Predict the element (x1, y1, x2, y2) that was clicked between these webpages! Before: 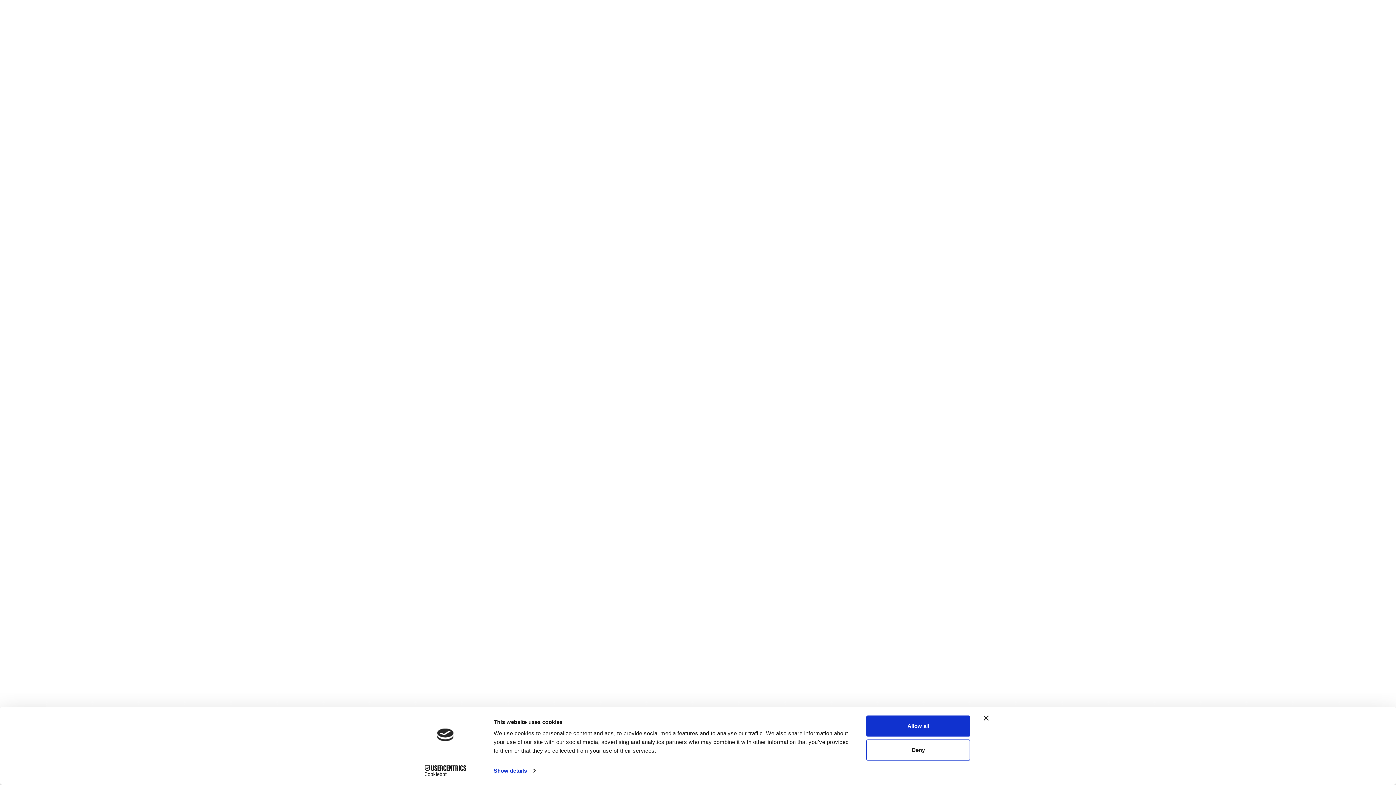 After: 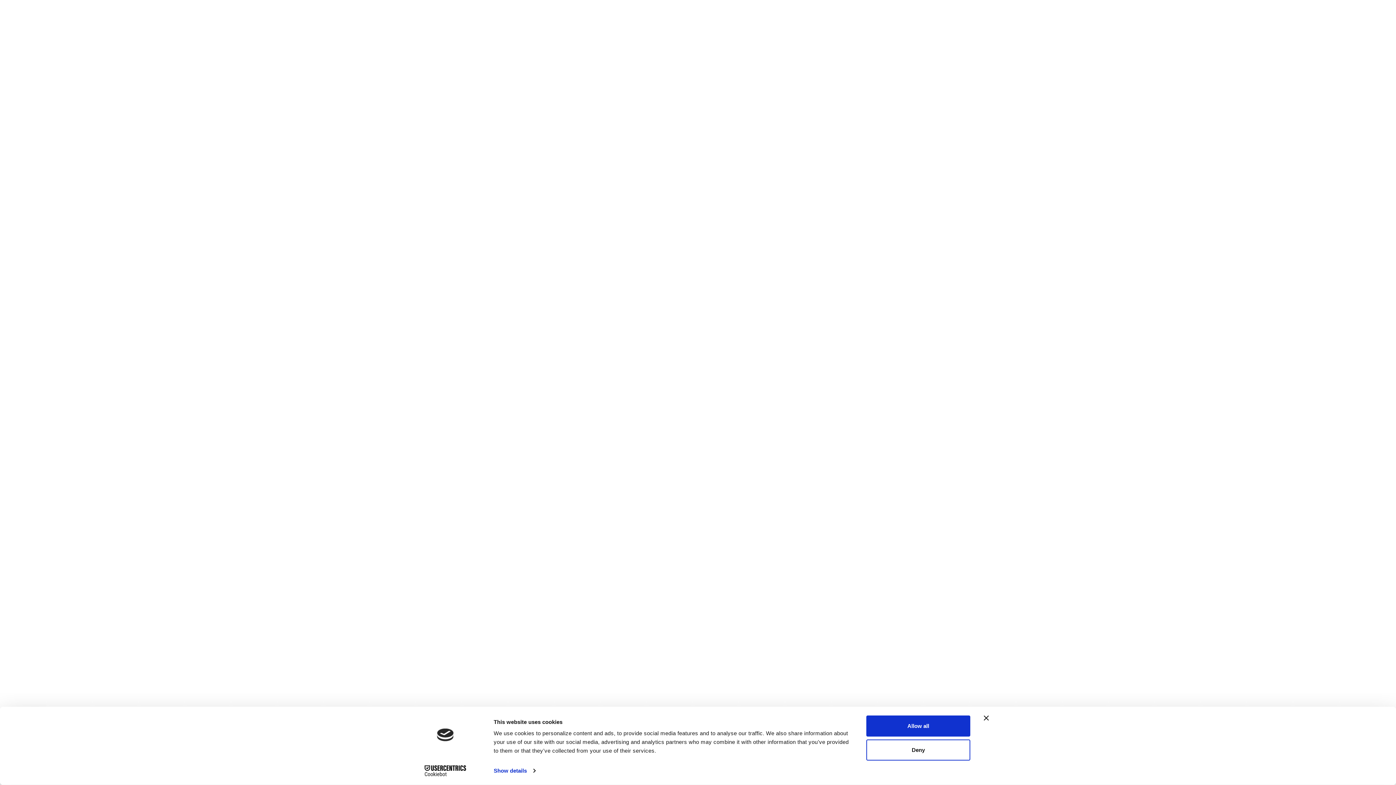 Action: label: Cookiebot - opens in a new window bbox: (413, 765, 477, 776)